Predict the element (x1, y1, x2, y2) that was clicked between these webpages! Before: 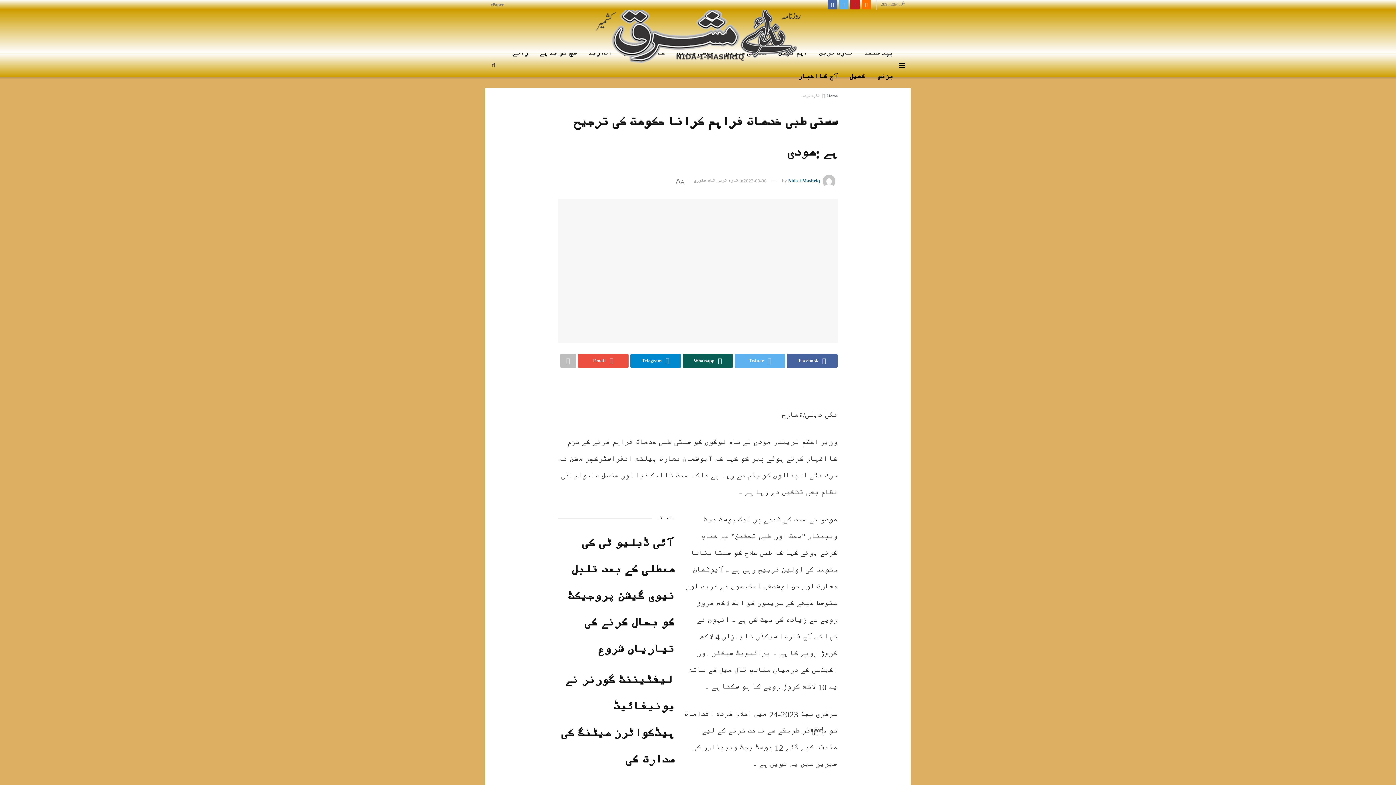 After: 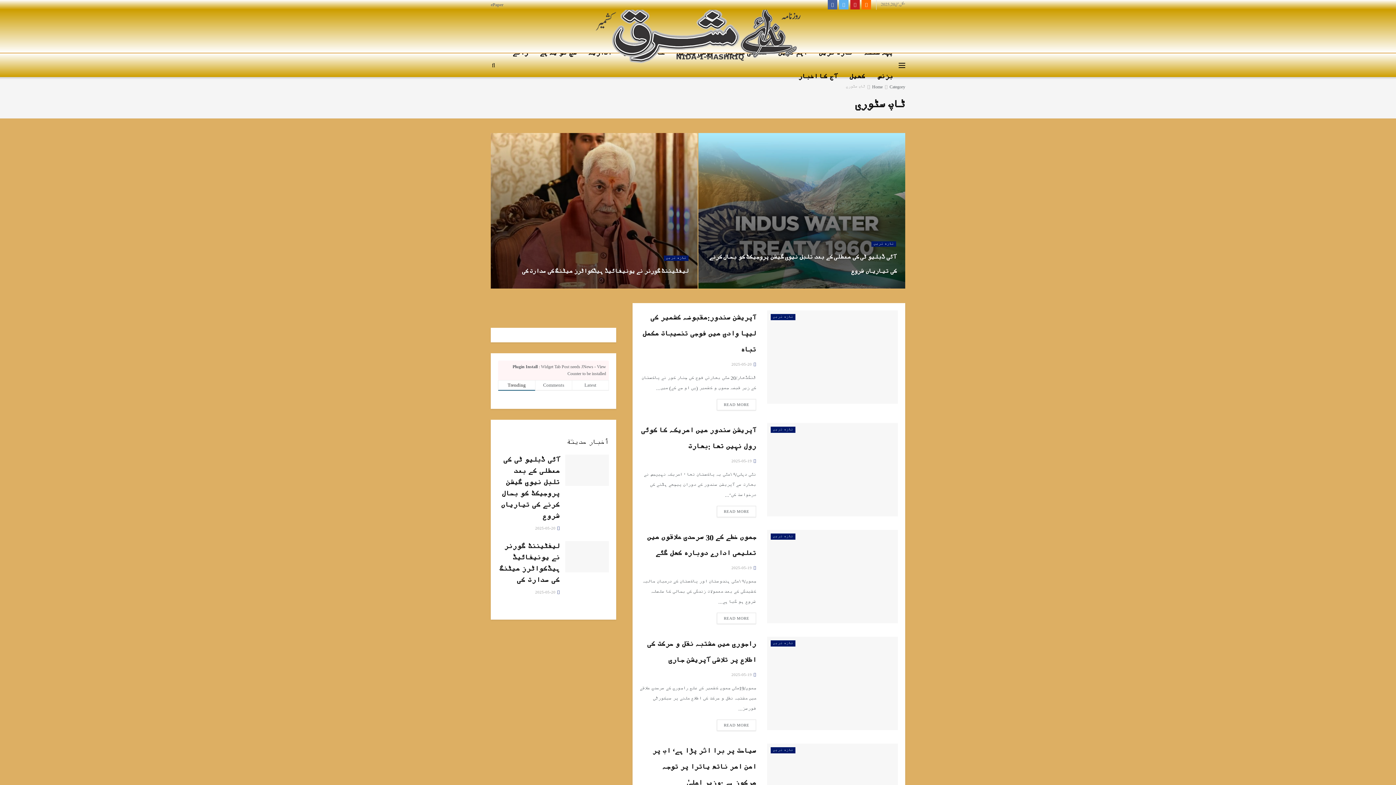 Action: bbox: (693, 178, 715, 183) label: ٹاپ سٹوری